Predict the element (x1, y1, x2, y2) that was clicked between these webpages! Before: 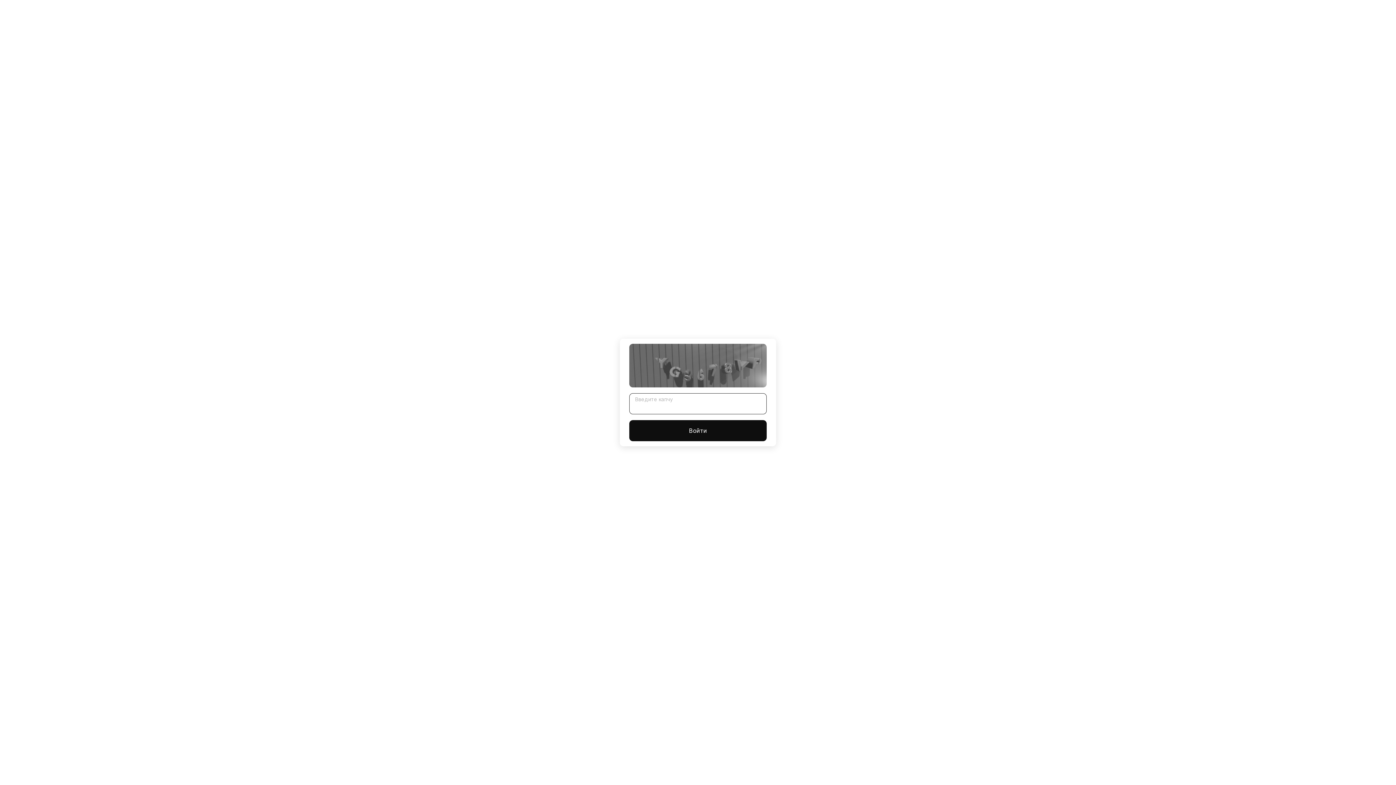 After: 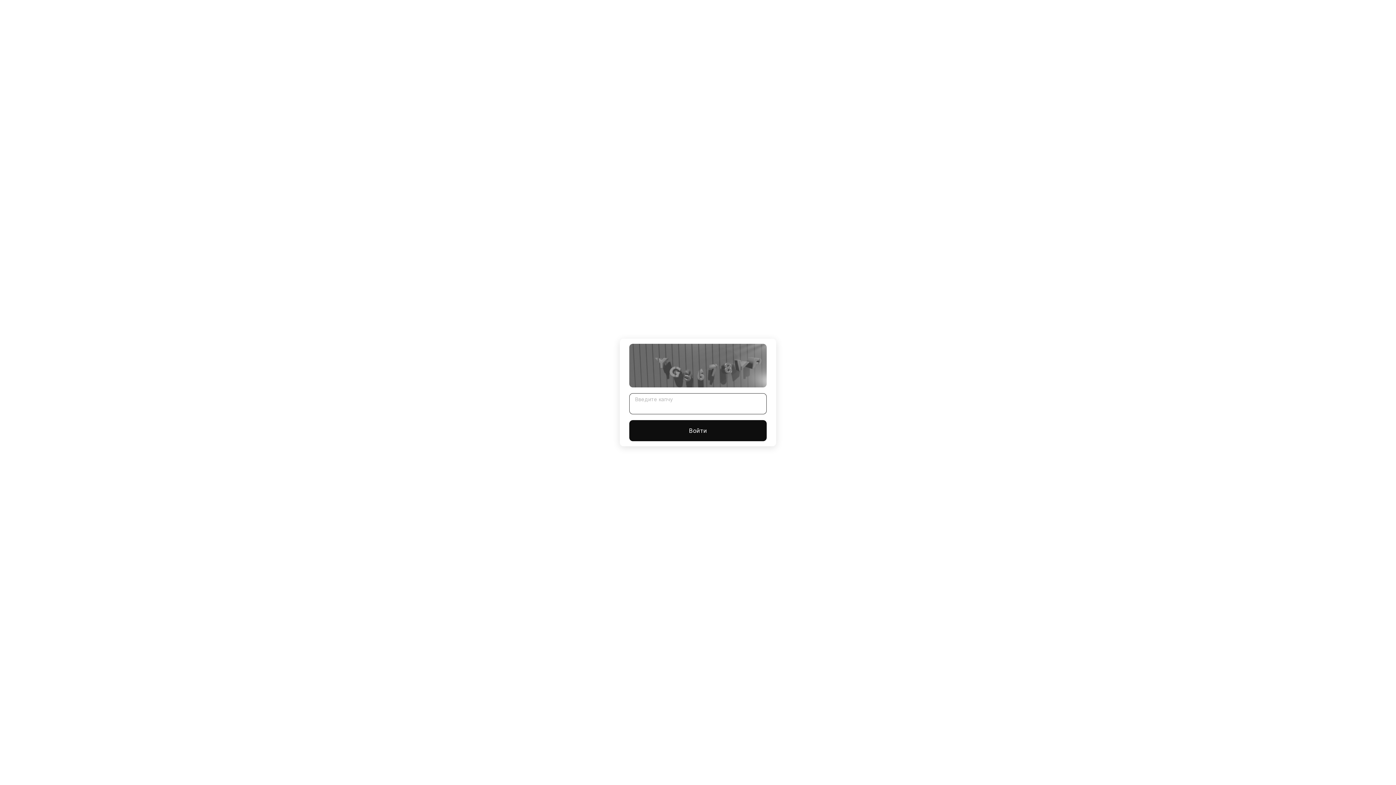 Action: bbox: (629, 420, 766, 441) label: Войти